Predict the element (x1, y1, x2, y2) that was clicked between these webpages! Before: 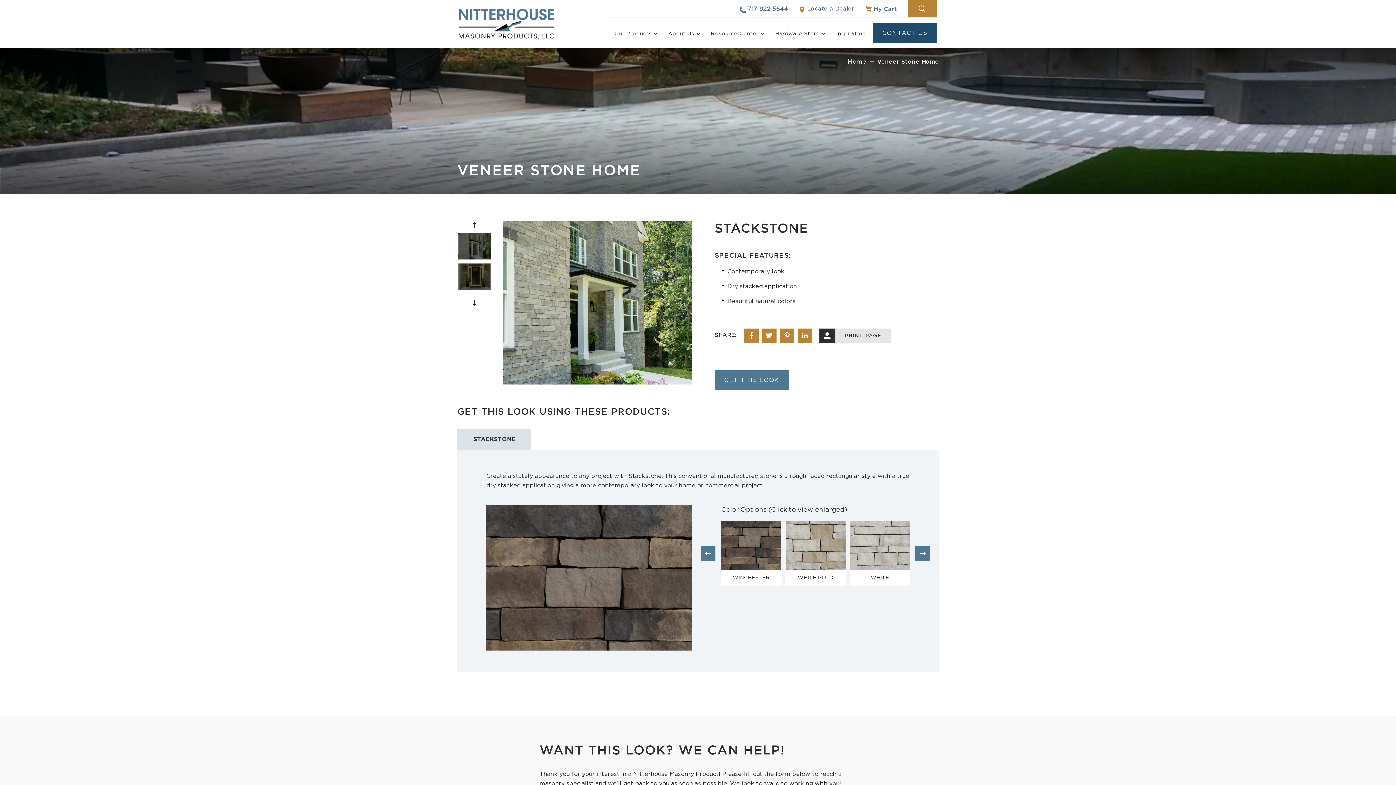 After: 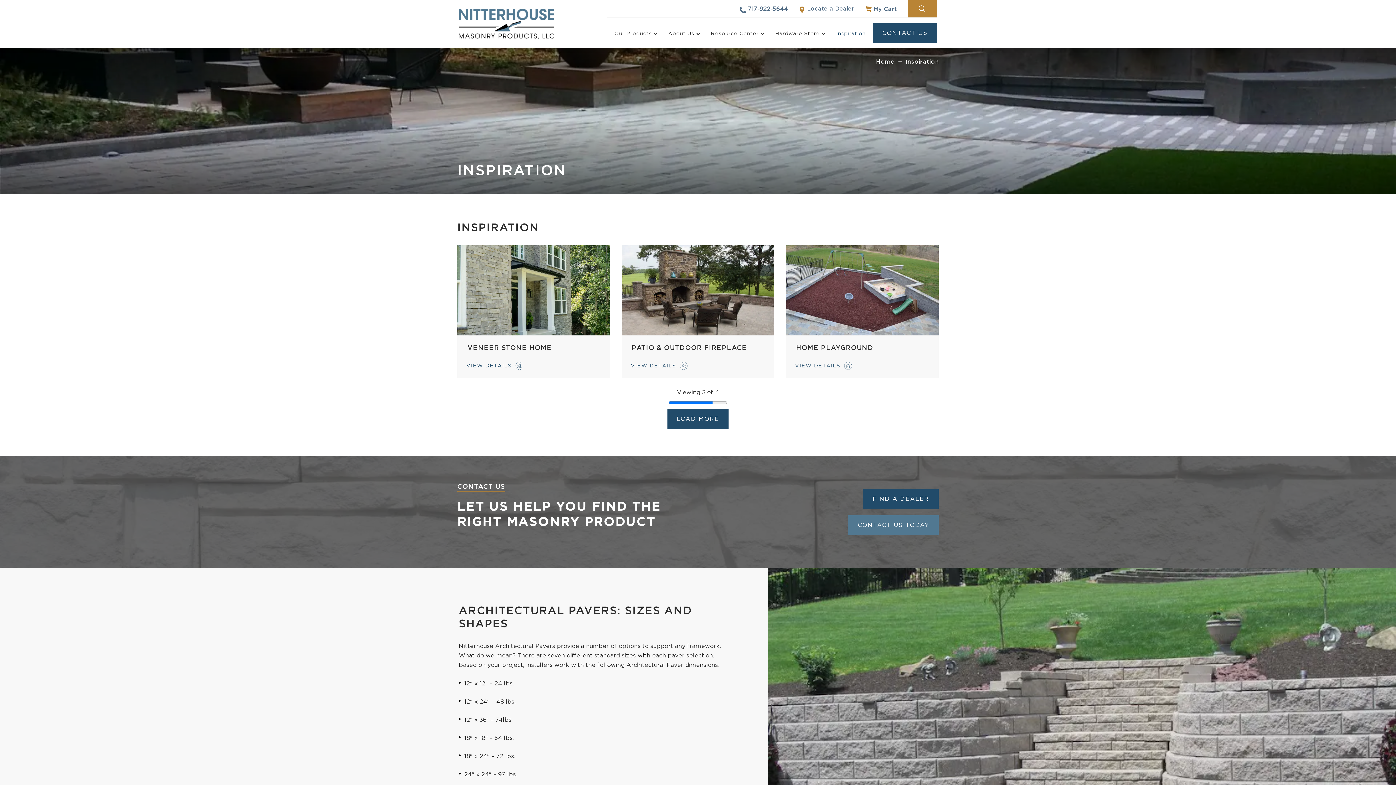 Action: label: Inspiration bbox: (829, 23, 873, 44)